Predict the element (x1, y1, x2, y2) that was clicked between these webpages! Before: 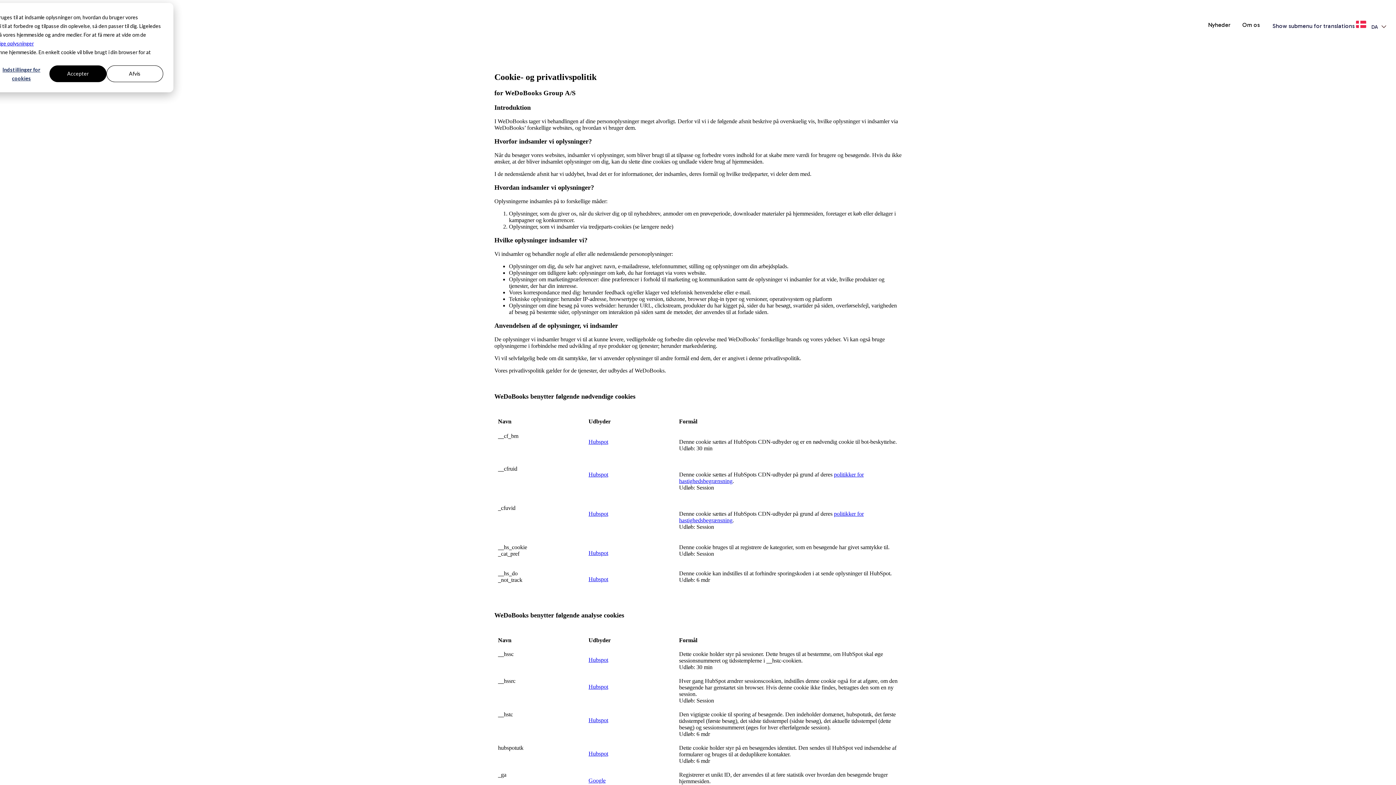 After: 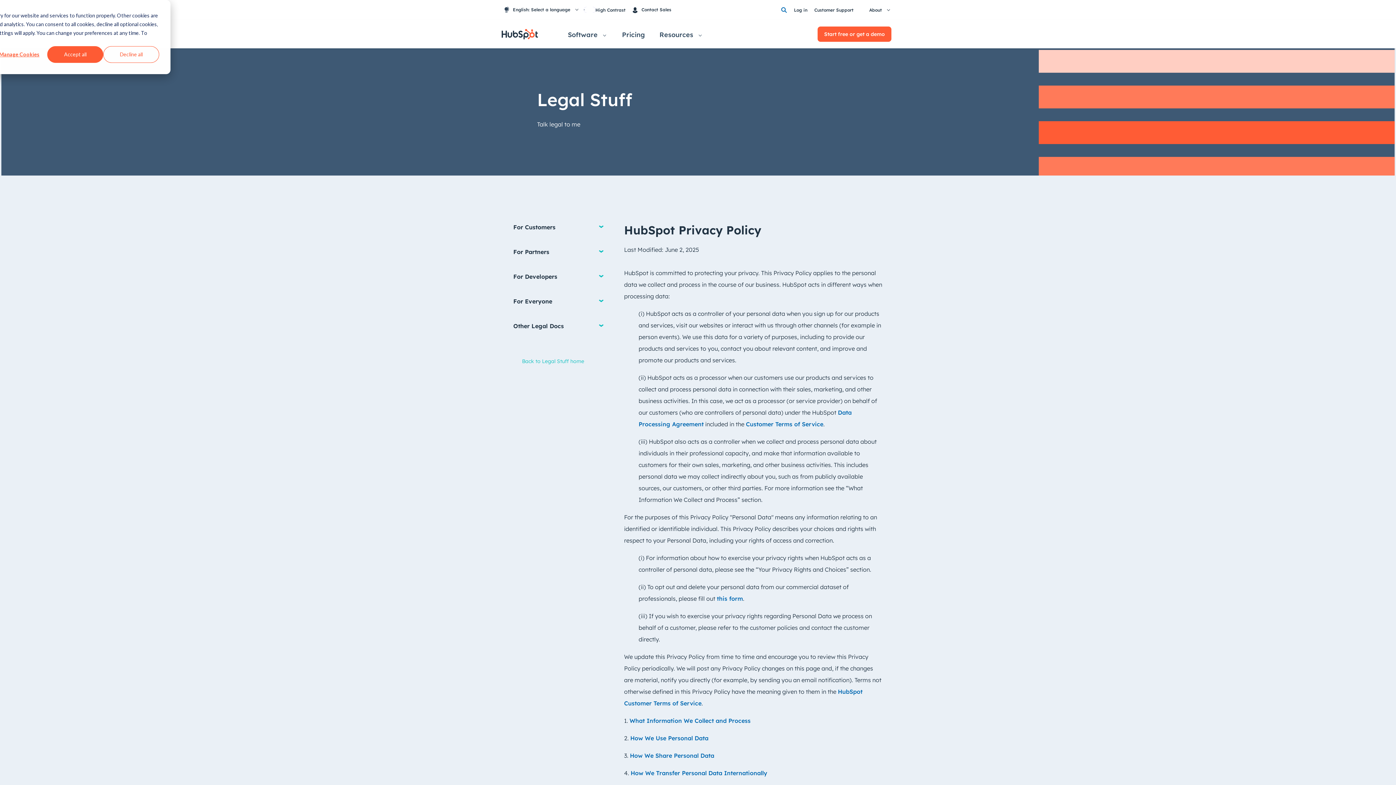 Action: label: Hubspot bbox: (588, 656, 608, 663)